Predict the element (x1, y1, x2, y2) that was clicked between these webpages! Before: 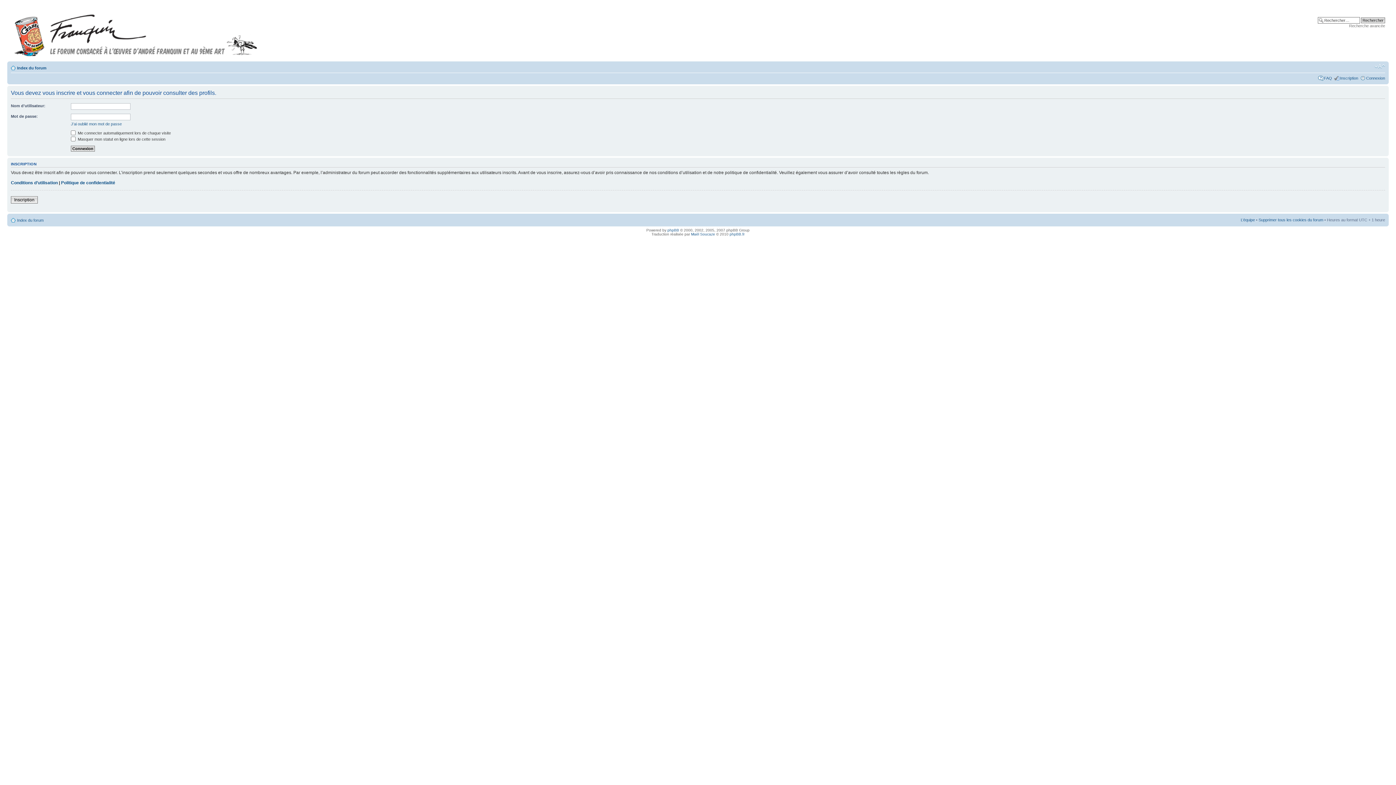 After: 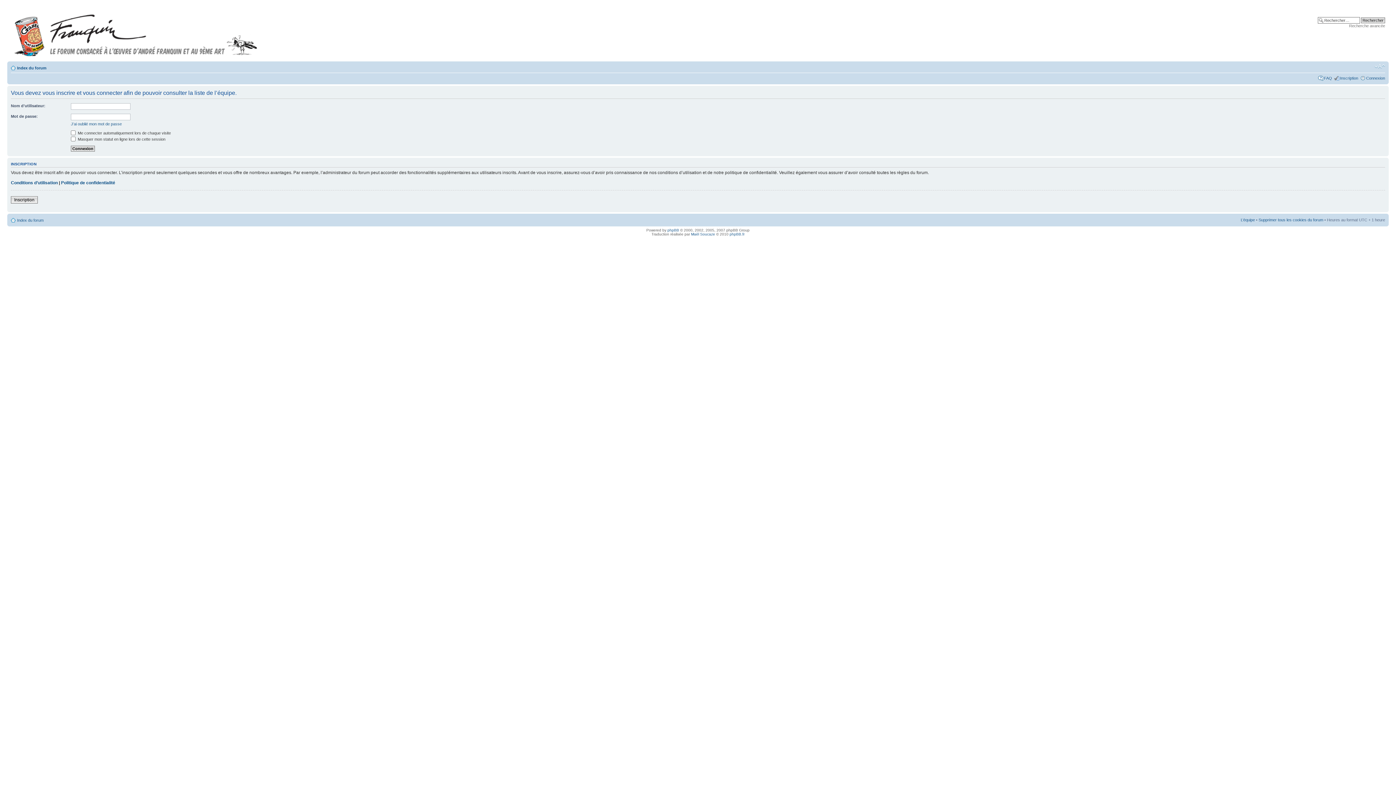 Action: label: L’équipe bbox: (1241, 217, 1255, 222)